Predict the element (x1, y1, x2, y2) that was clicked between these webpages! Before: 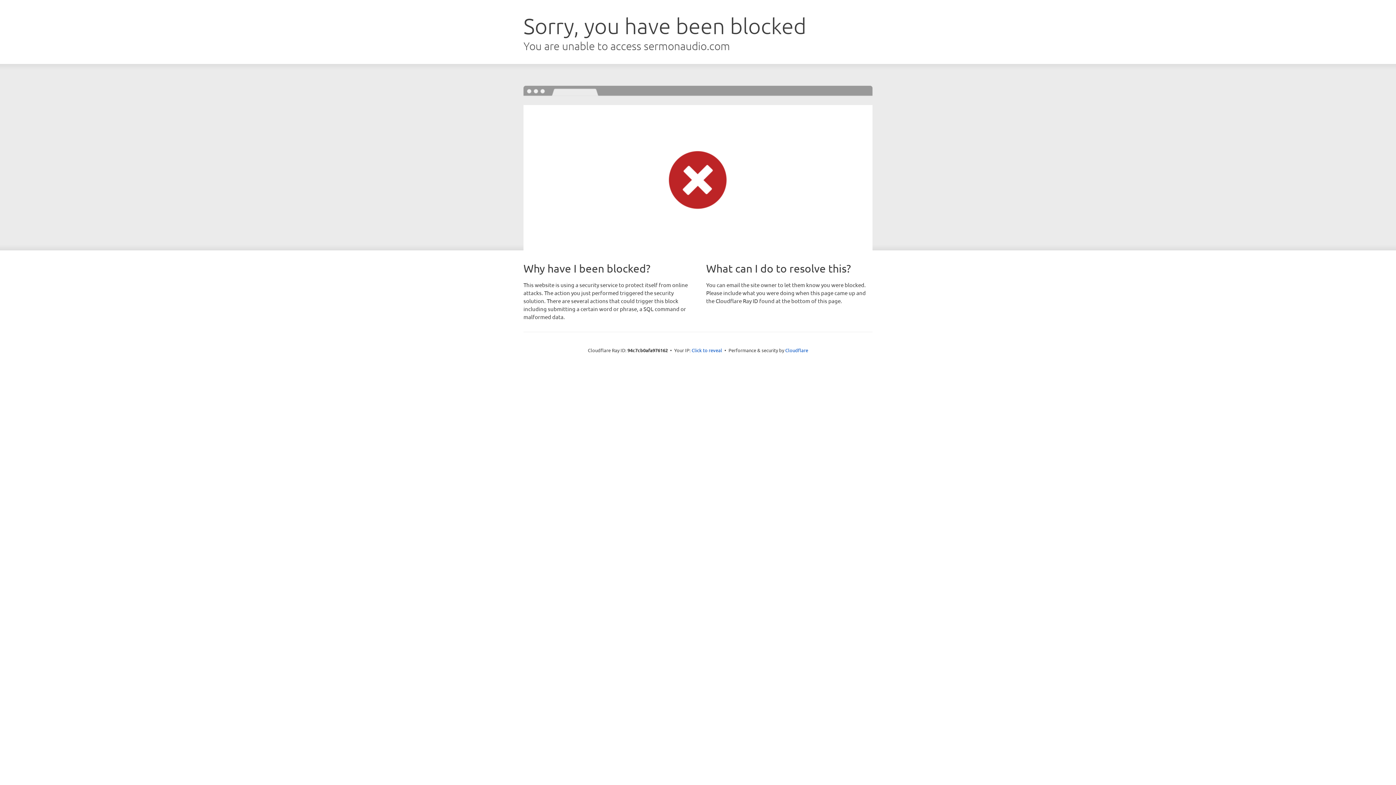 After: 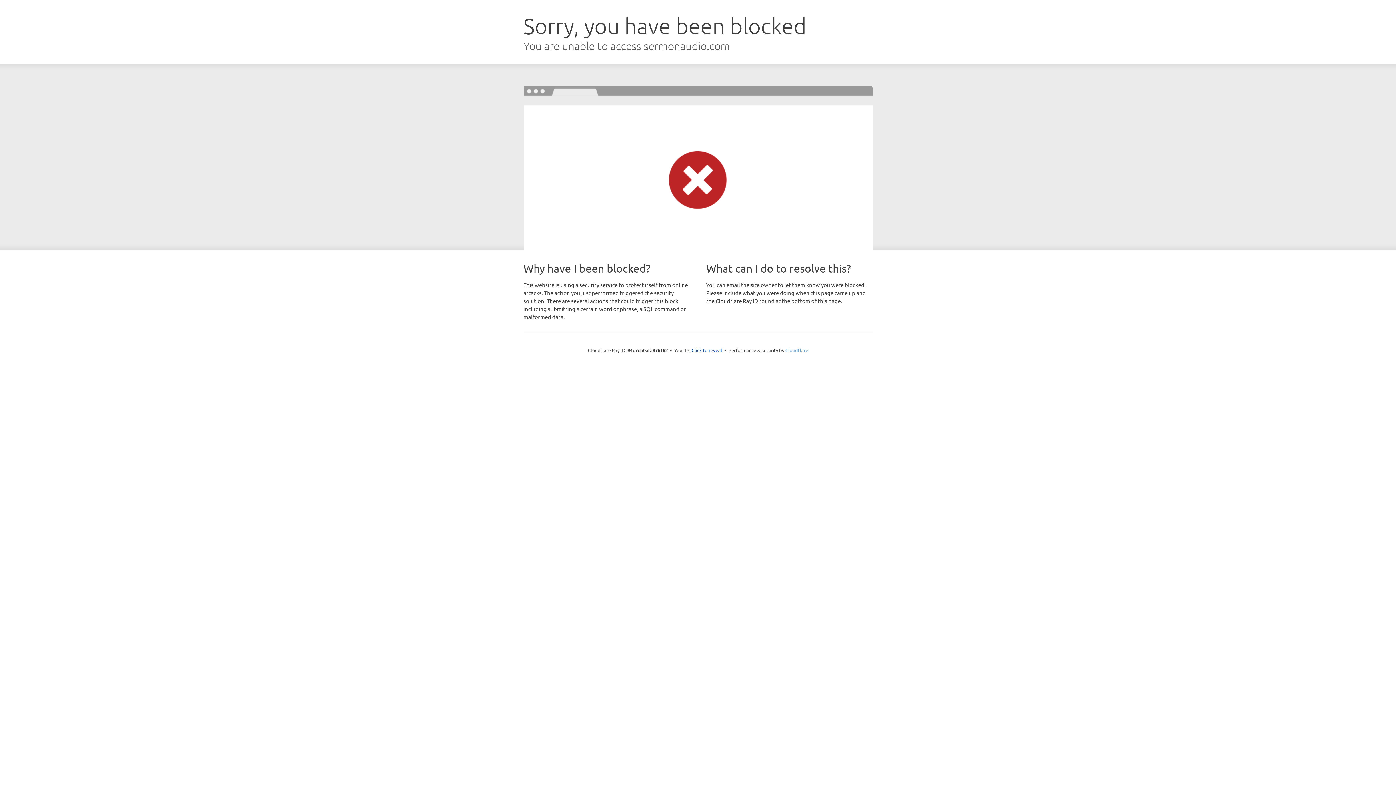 Action: bbox: (785, 347, 808, 353) label: Cloudflare